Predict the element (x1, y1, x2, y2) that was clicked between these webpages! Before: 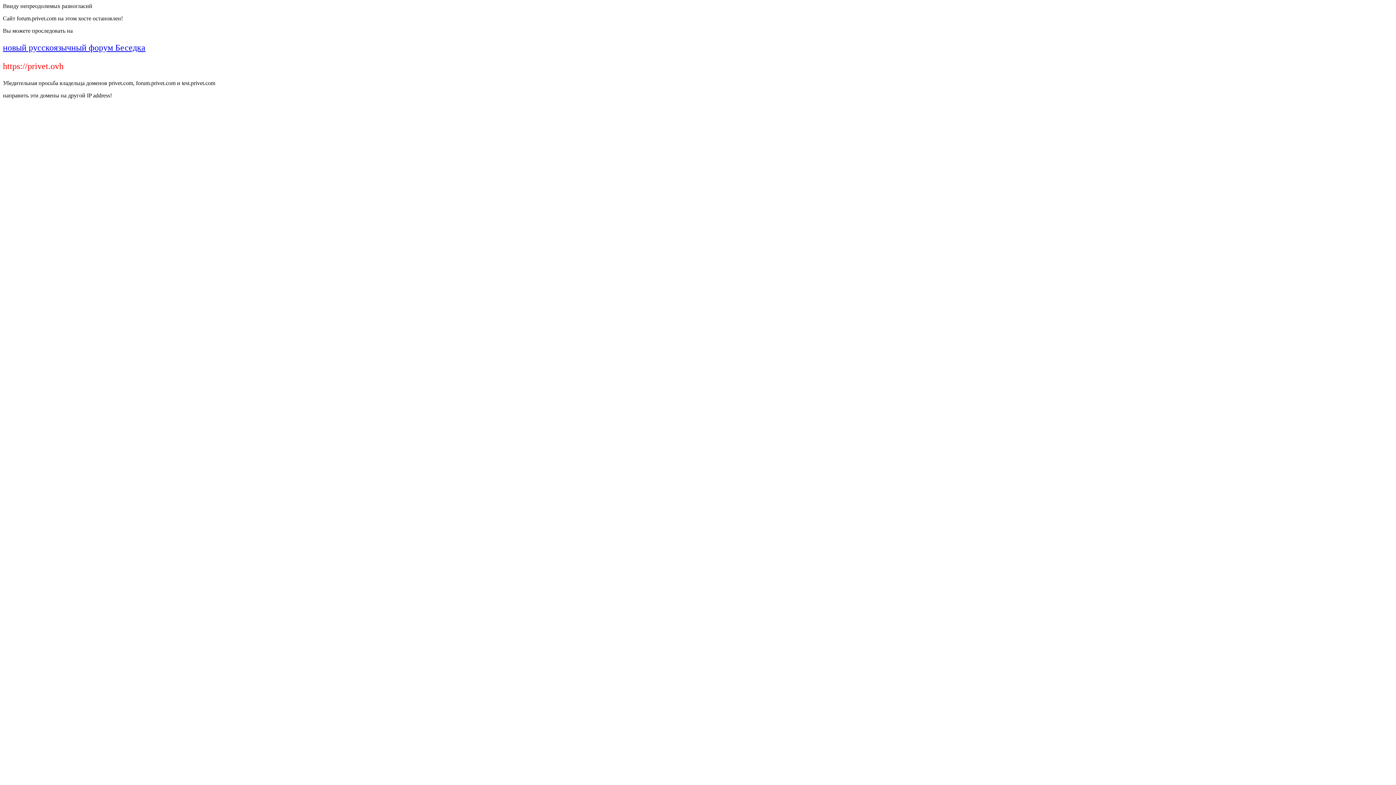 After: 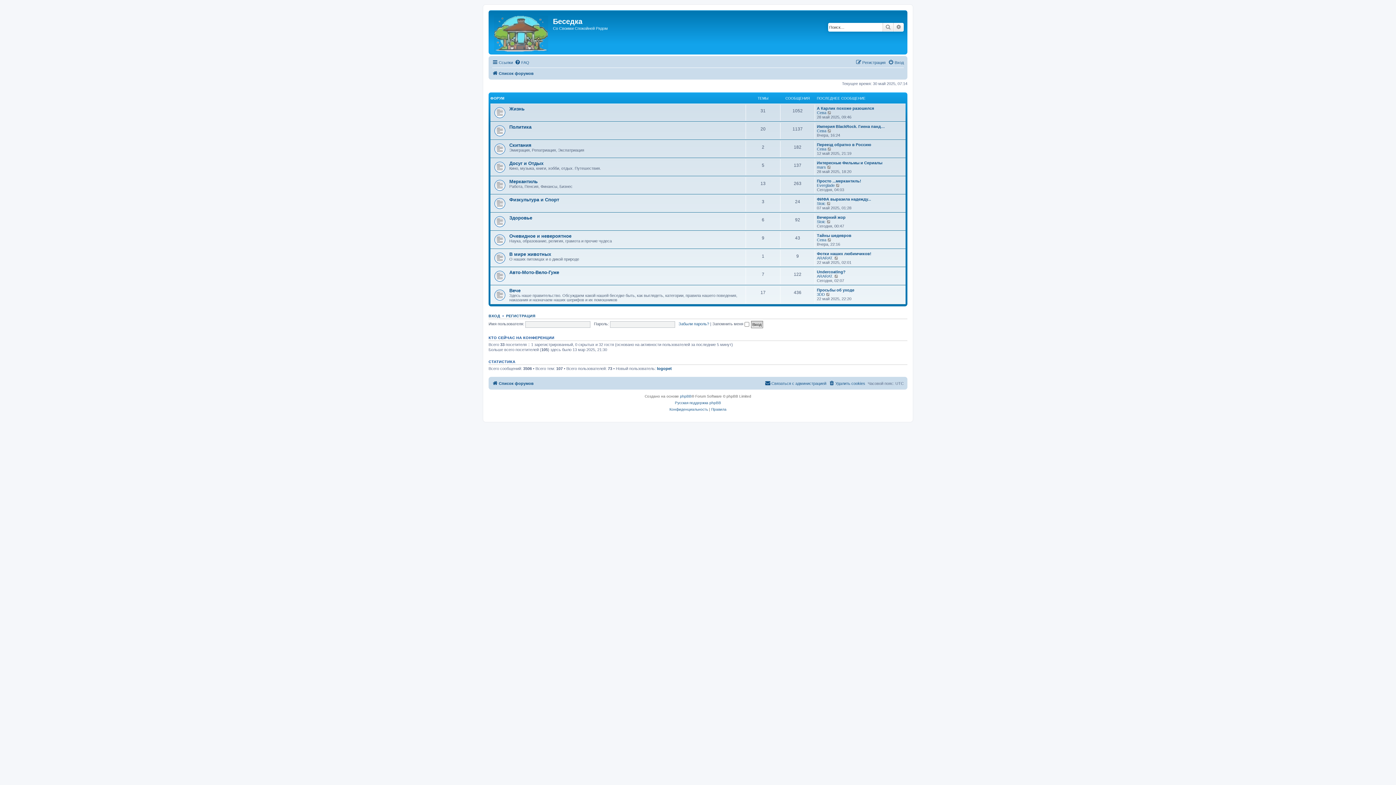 Action: label: новый русскоязычный форум Беседка bbox: (2, 42, 145, 52)